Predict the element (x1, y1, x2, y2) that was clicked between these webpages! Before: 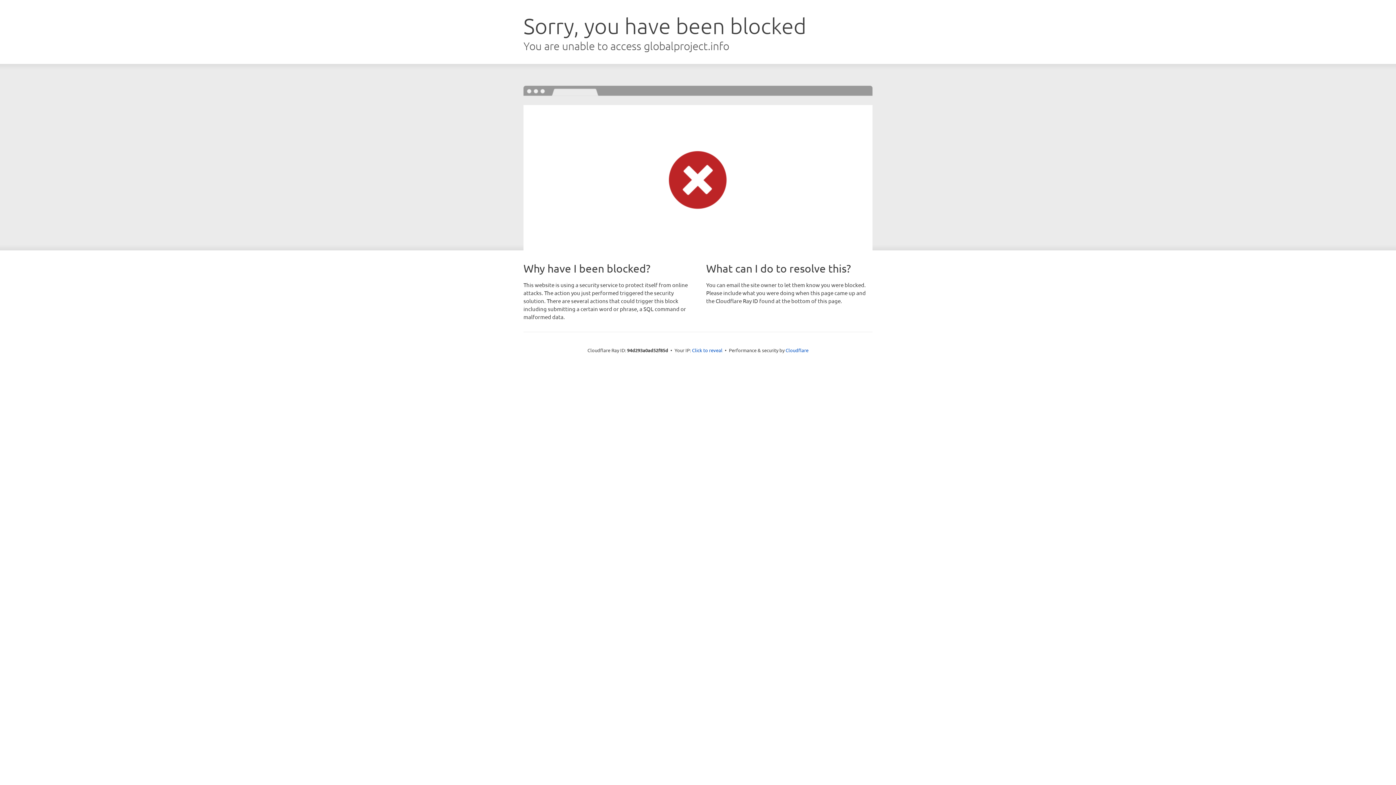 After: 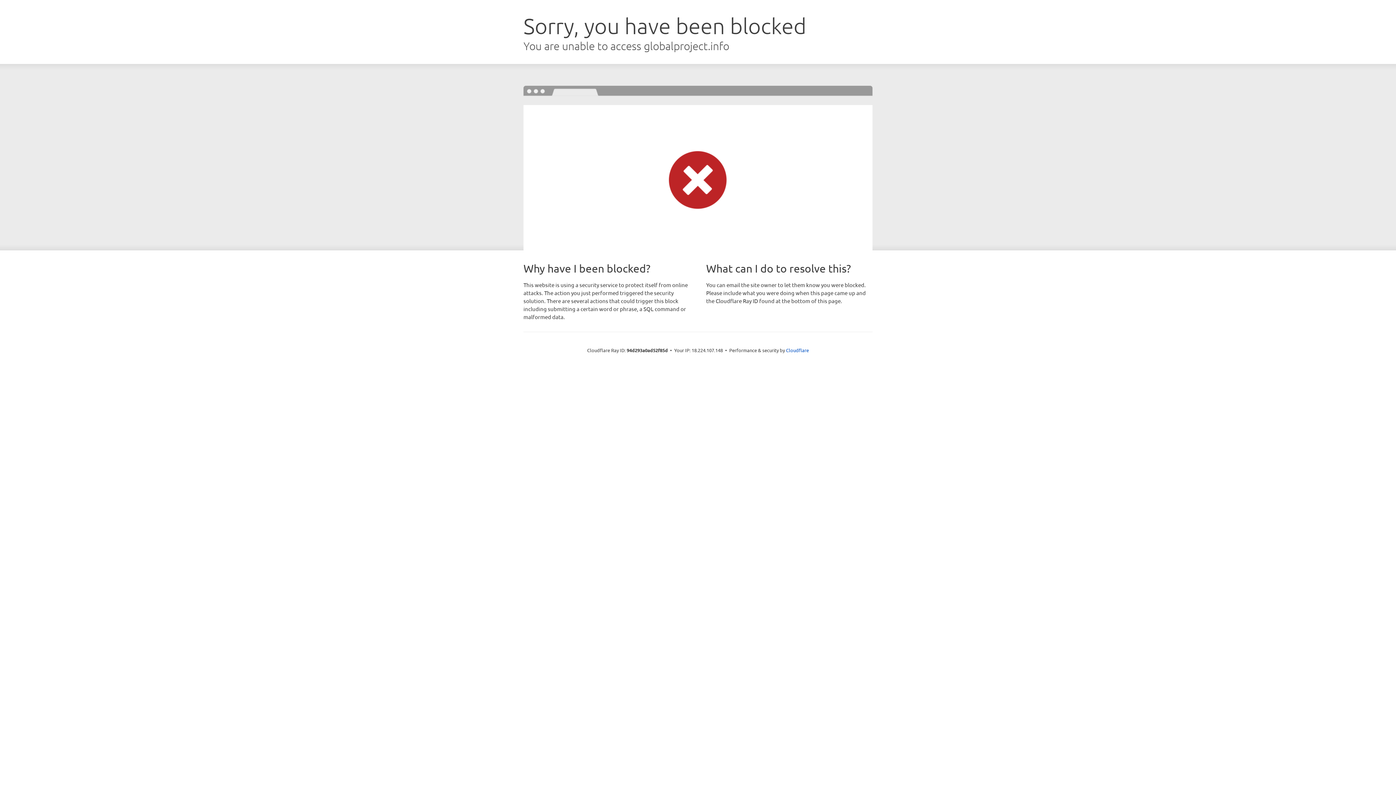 Action: bbox: (692, 346, 722, 353) label: Click to reveal